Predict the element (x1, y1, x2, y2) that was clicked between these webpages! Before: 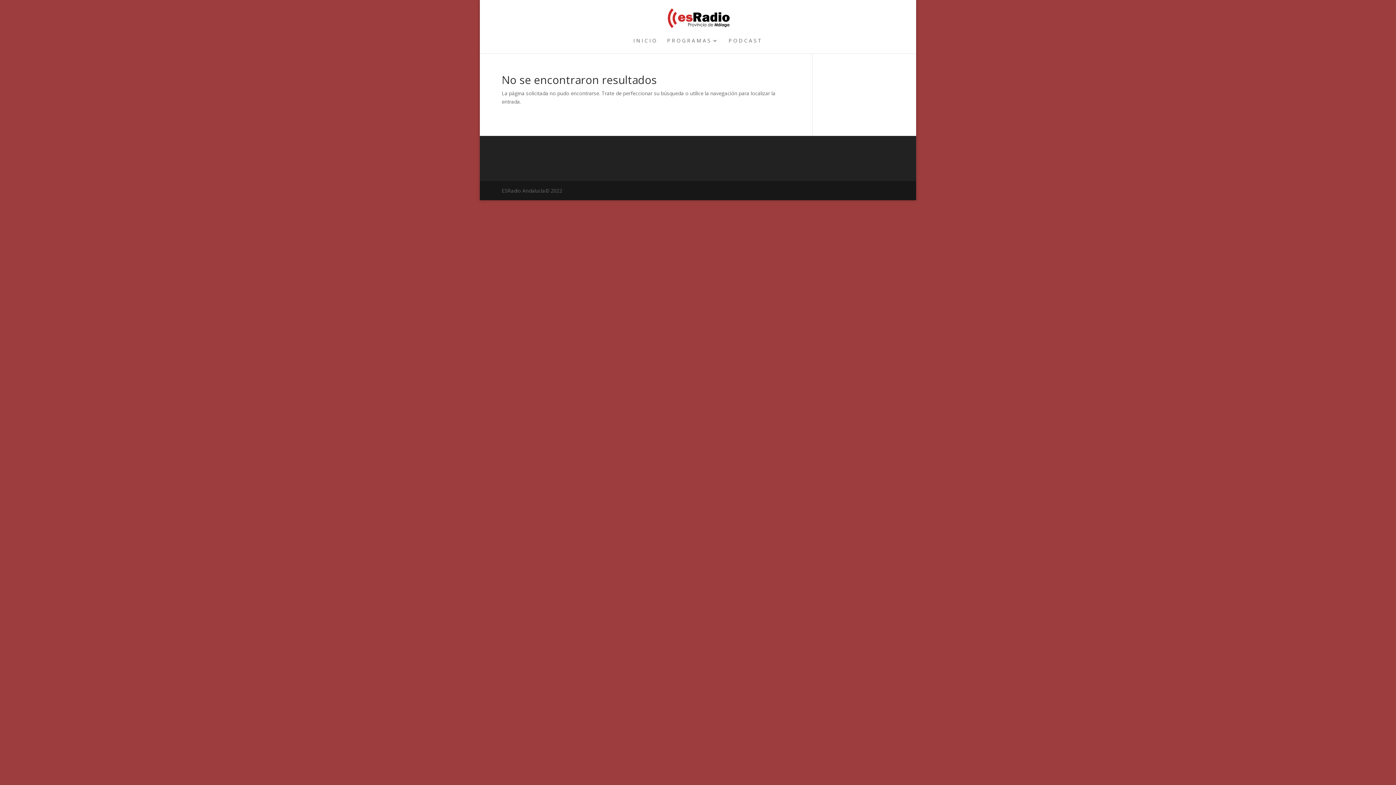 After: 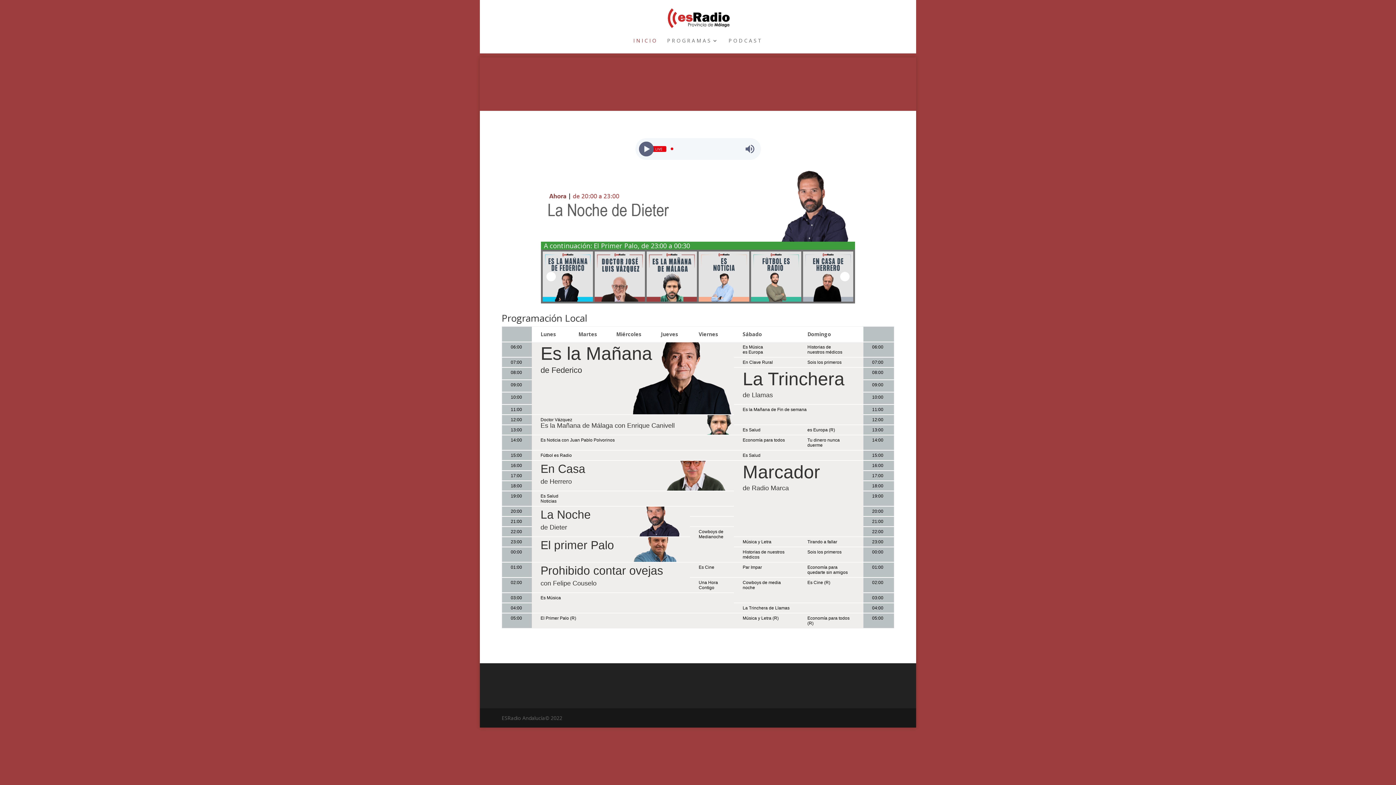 Action: bbox: (633, 38, 657, 53) label: INICIO